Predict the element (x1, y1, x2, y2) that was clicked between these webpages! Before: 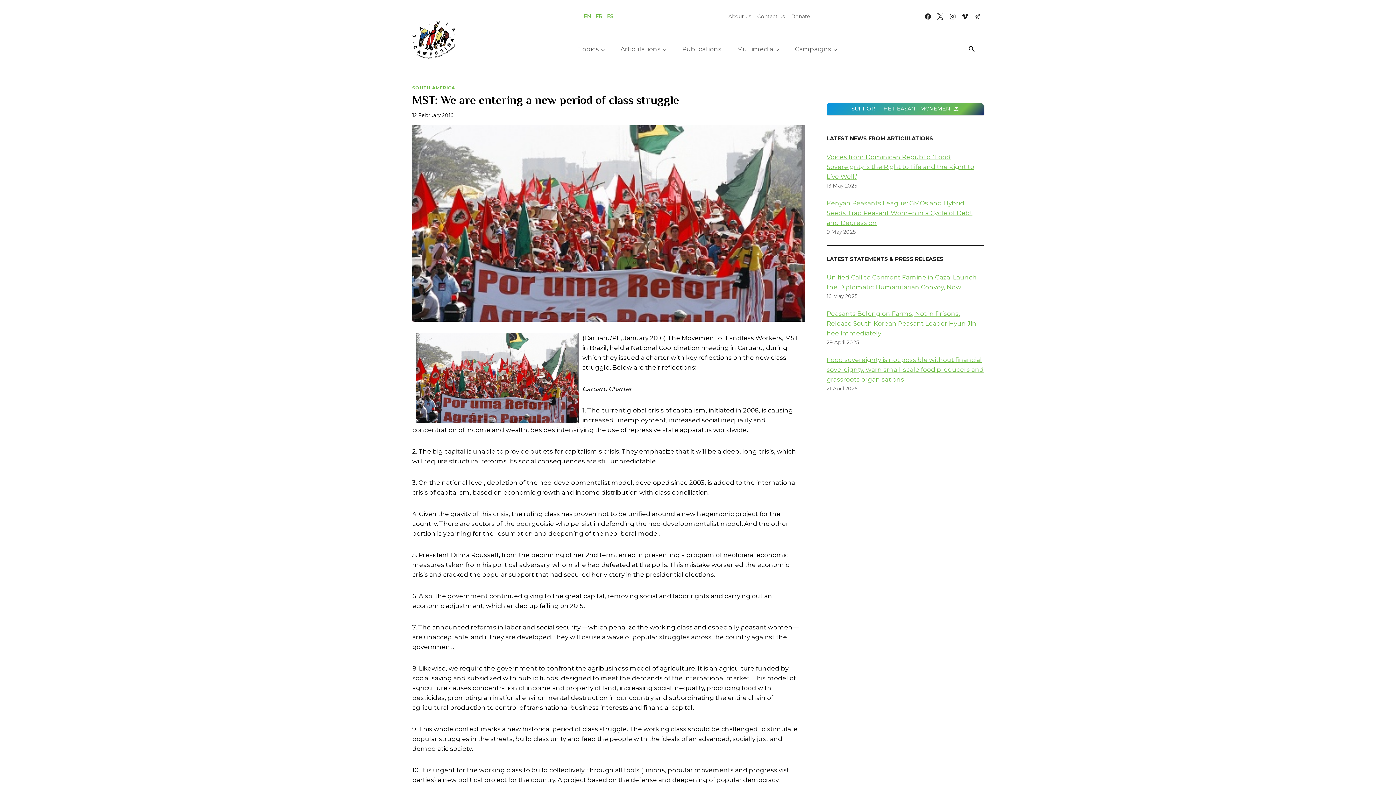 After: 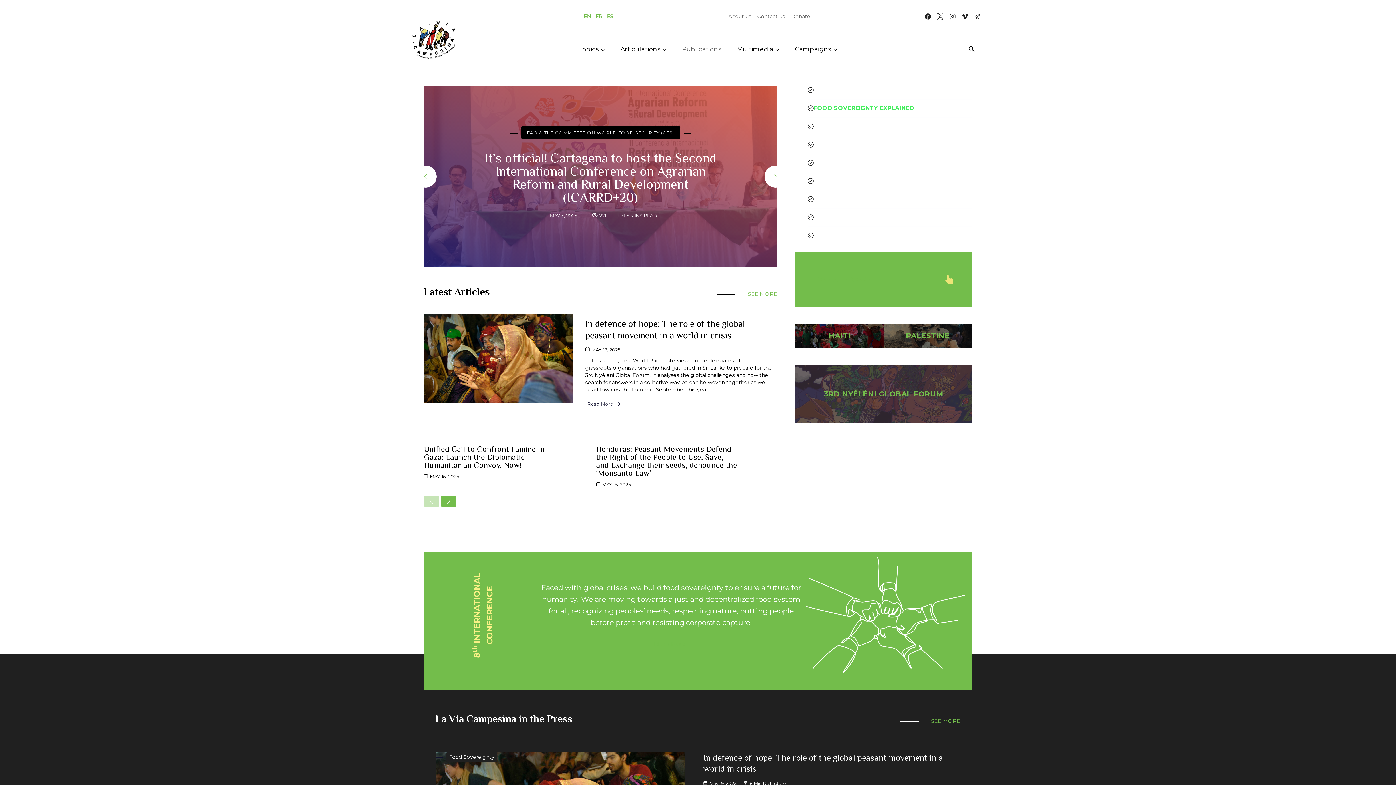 Action: label: Campaigns bbox: (787, 40, 845, 57)